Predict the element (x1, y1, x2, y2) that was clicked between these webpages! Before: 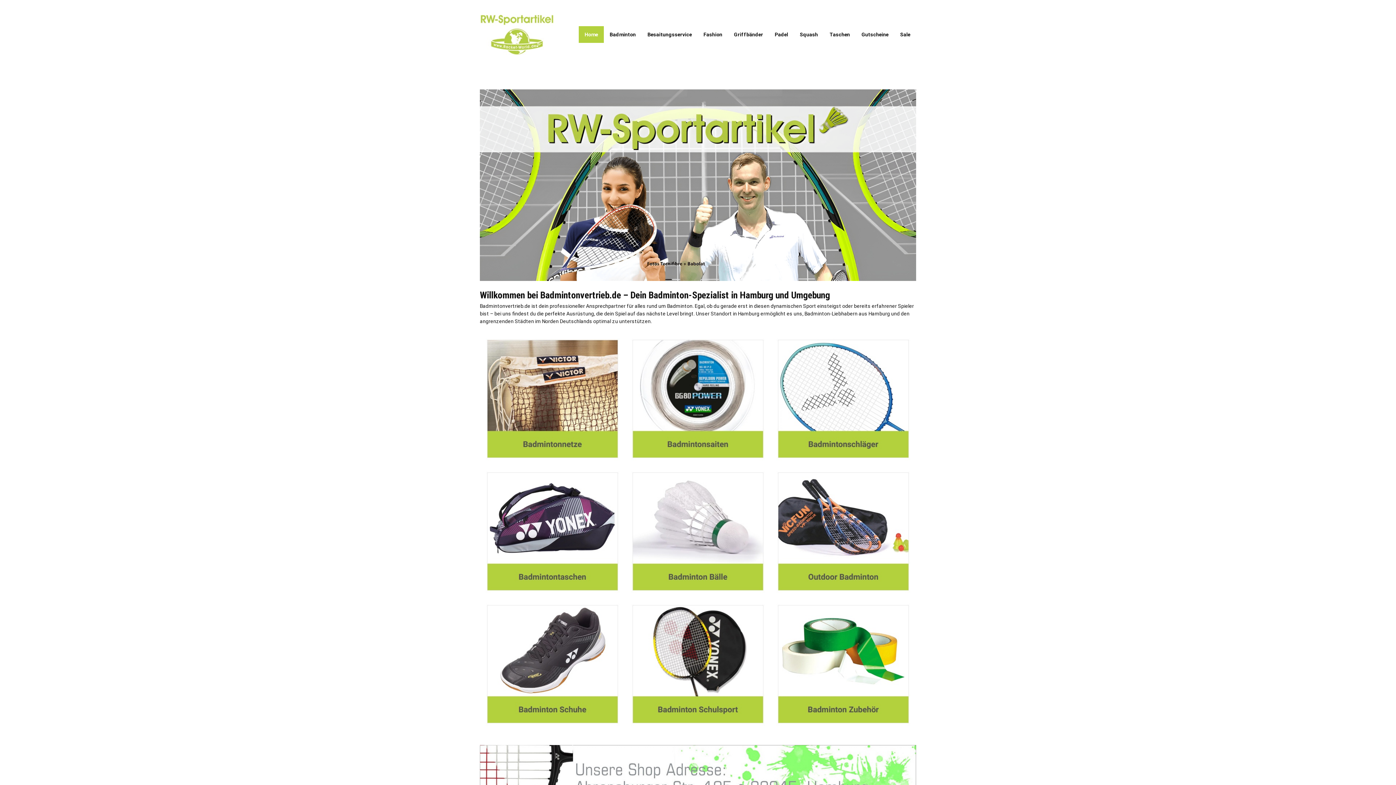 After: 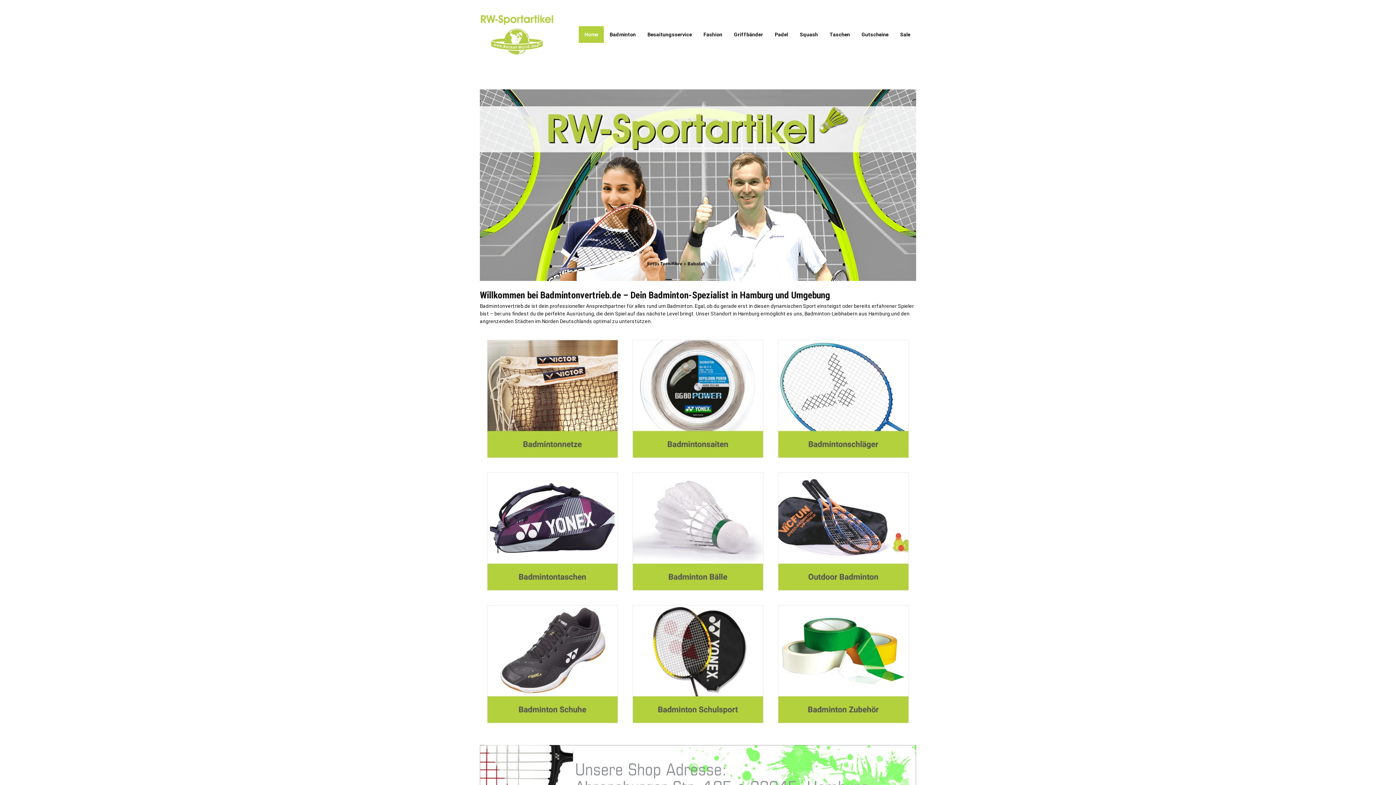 Action: bbox: (480, 14, 554, 54)